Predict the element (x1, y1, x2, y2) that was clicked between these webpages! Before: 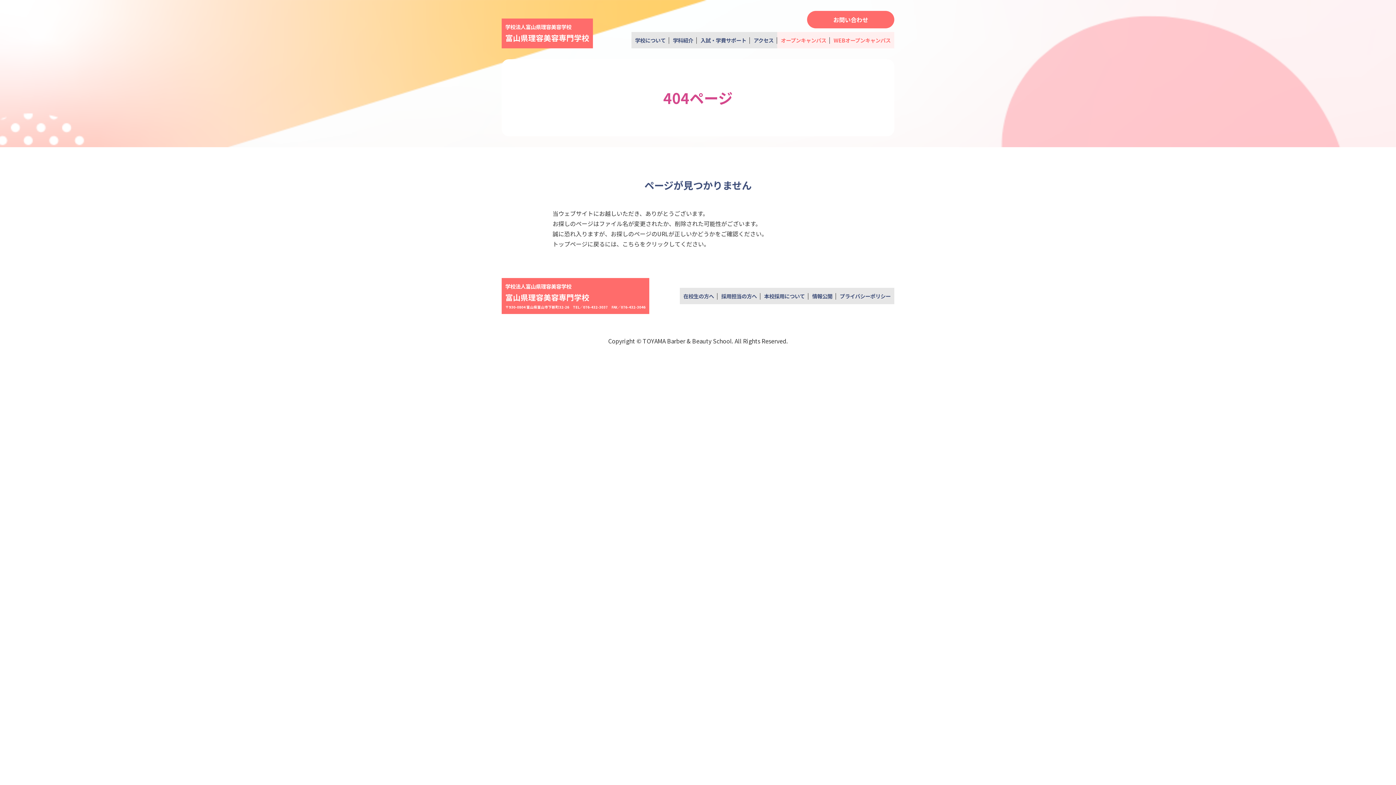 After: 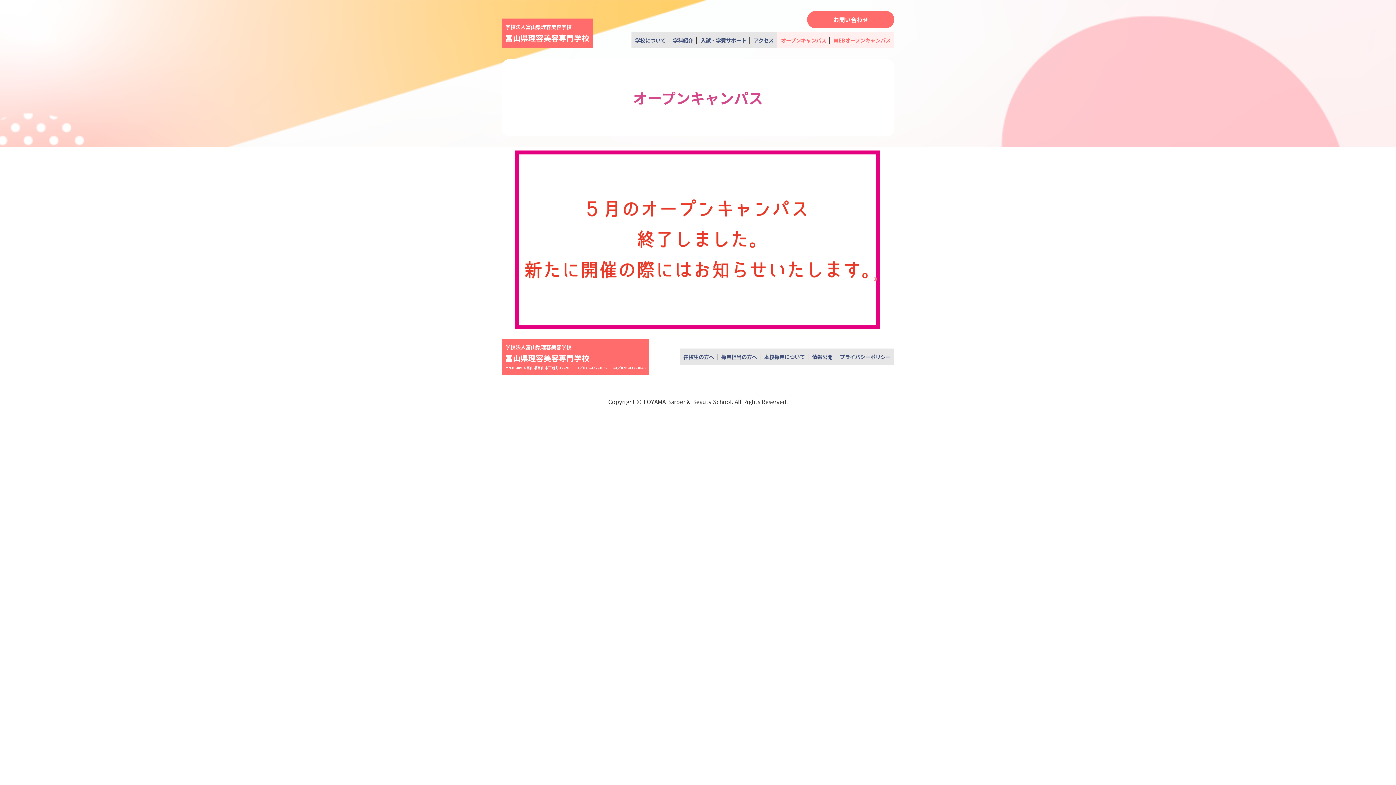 Action: label: オープンキャンパス bbox: (777, 32, 830, 48)